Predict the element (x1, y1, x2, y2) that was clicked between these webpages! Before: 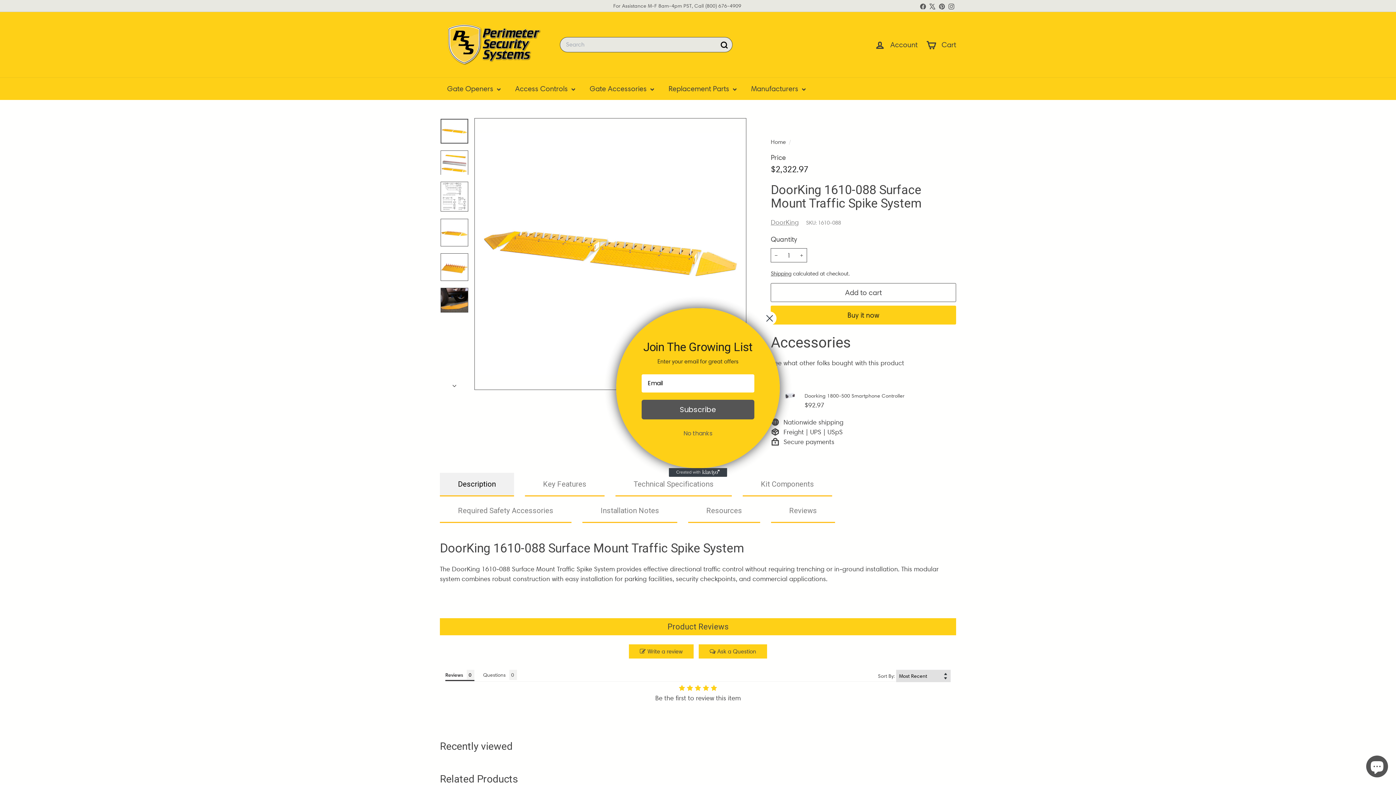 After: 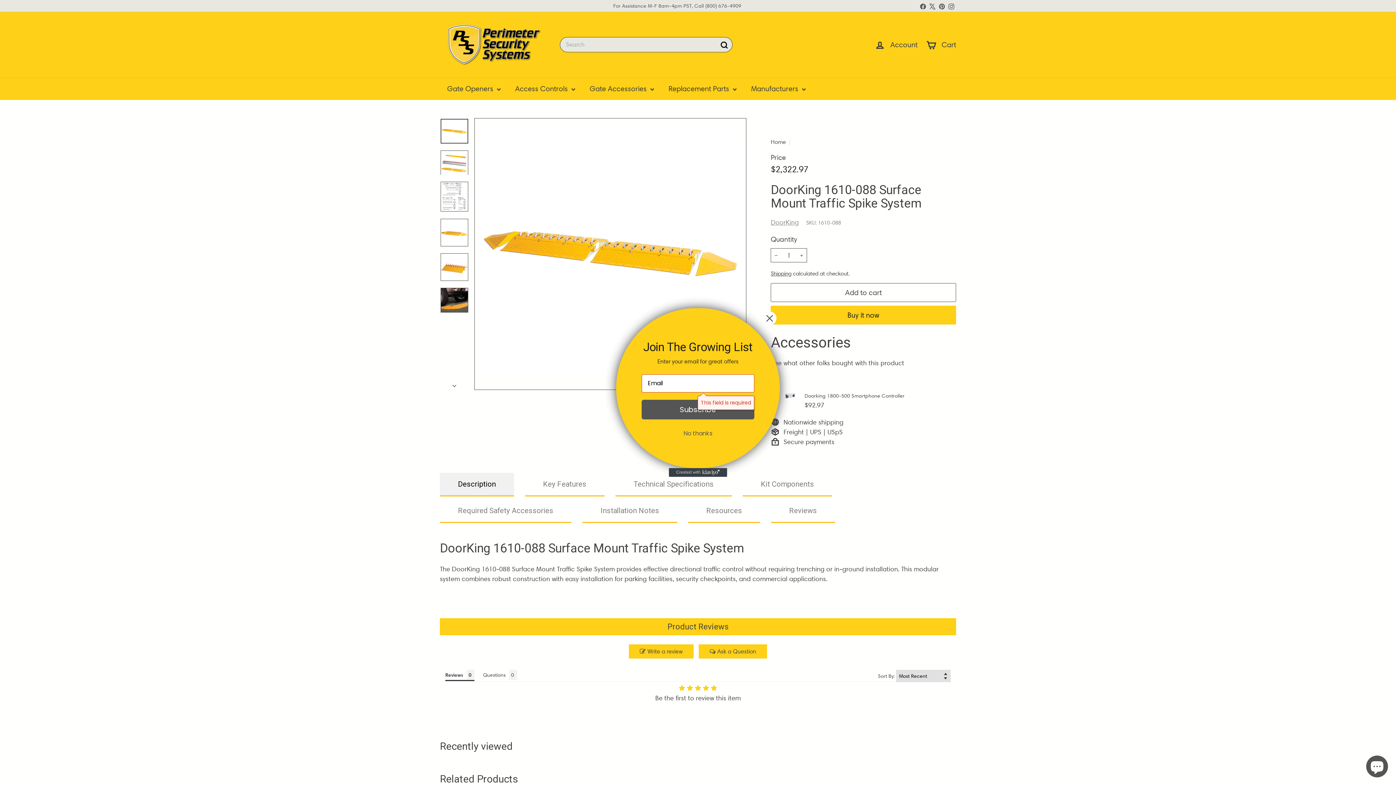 Action: label: Subscribe bbox: (641, 399, 754, 419)